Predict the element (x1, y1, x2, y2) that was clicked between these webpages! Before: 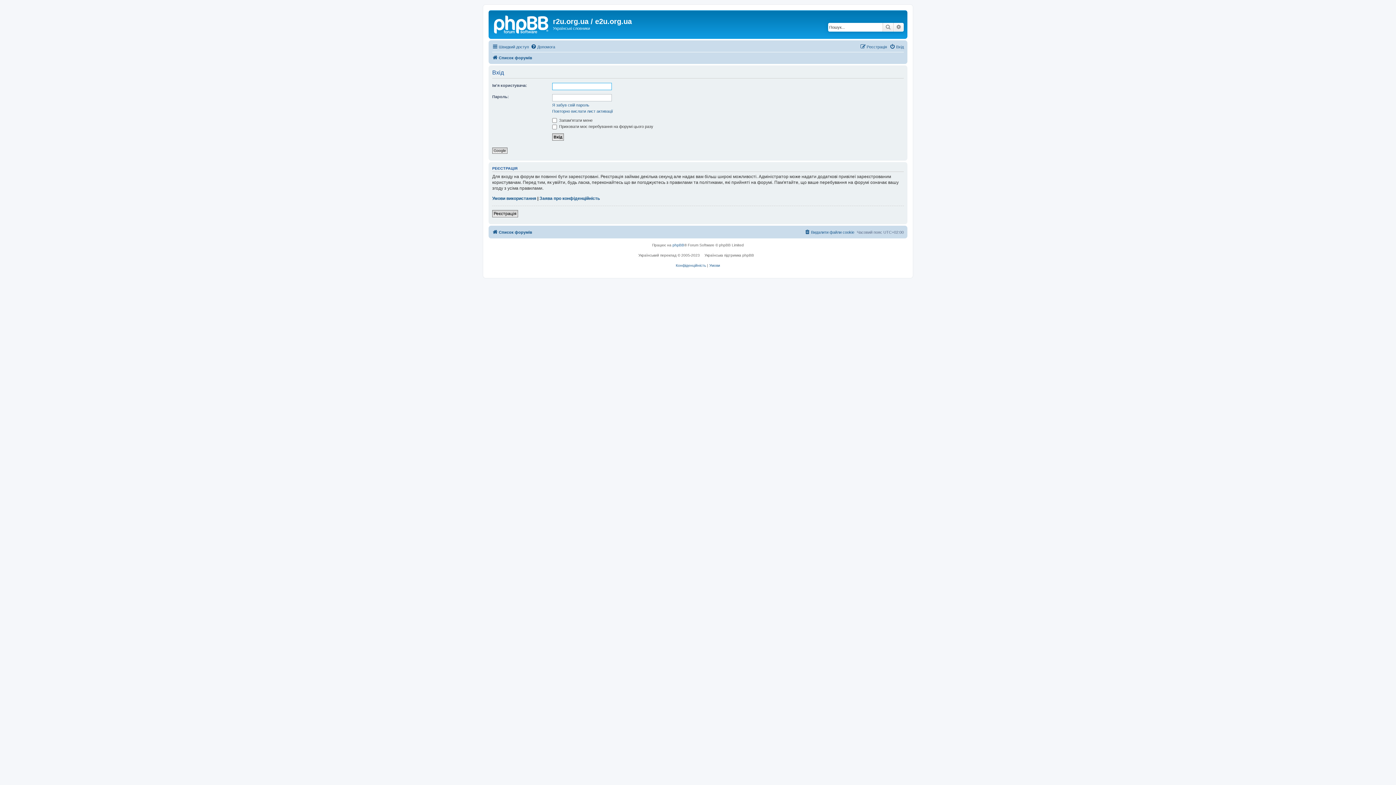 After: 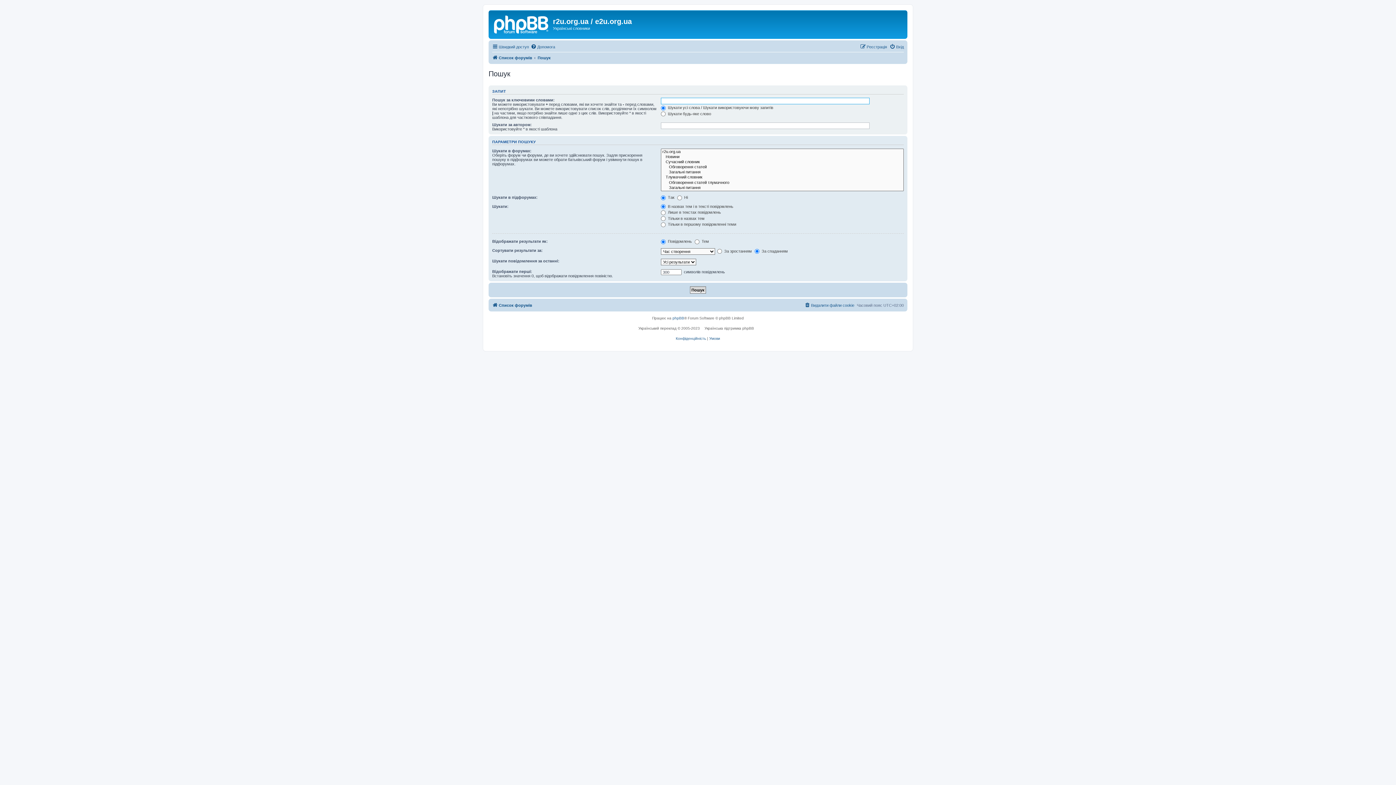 Action: bbox: (882, 22, 893, 31) label: Пошук